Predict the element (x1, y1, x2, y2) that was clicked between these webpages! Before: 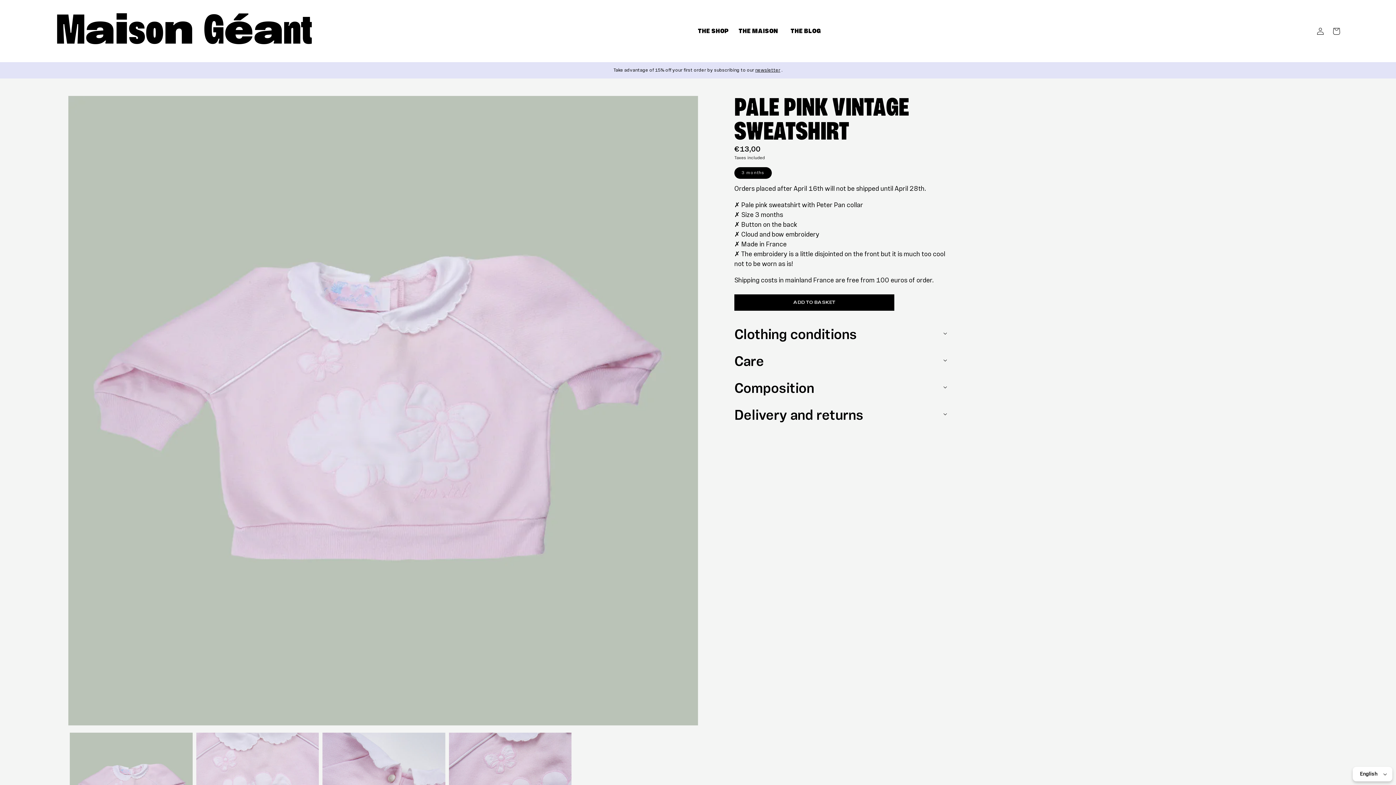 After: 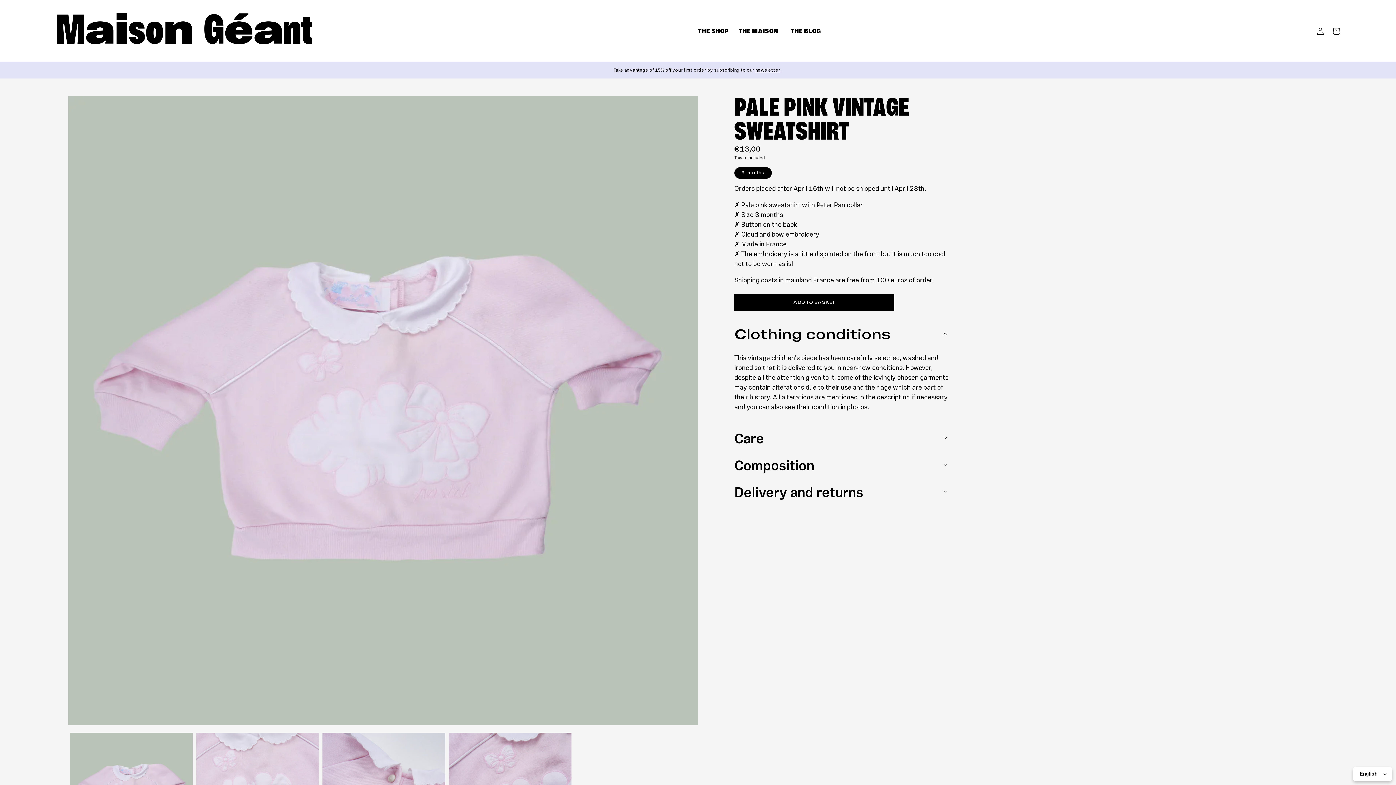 Action: bbox: (734, 319, 952, 346) label: Clothing conditions